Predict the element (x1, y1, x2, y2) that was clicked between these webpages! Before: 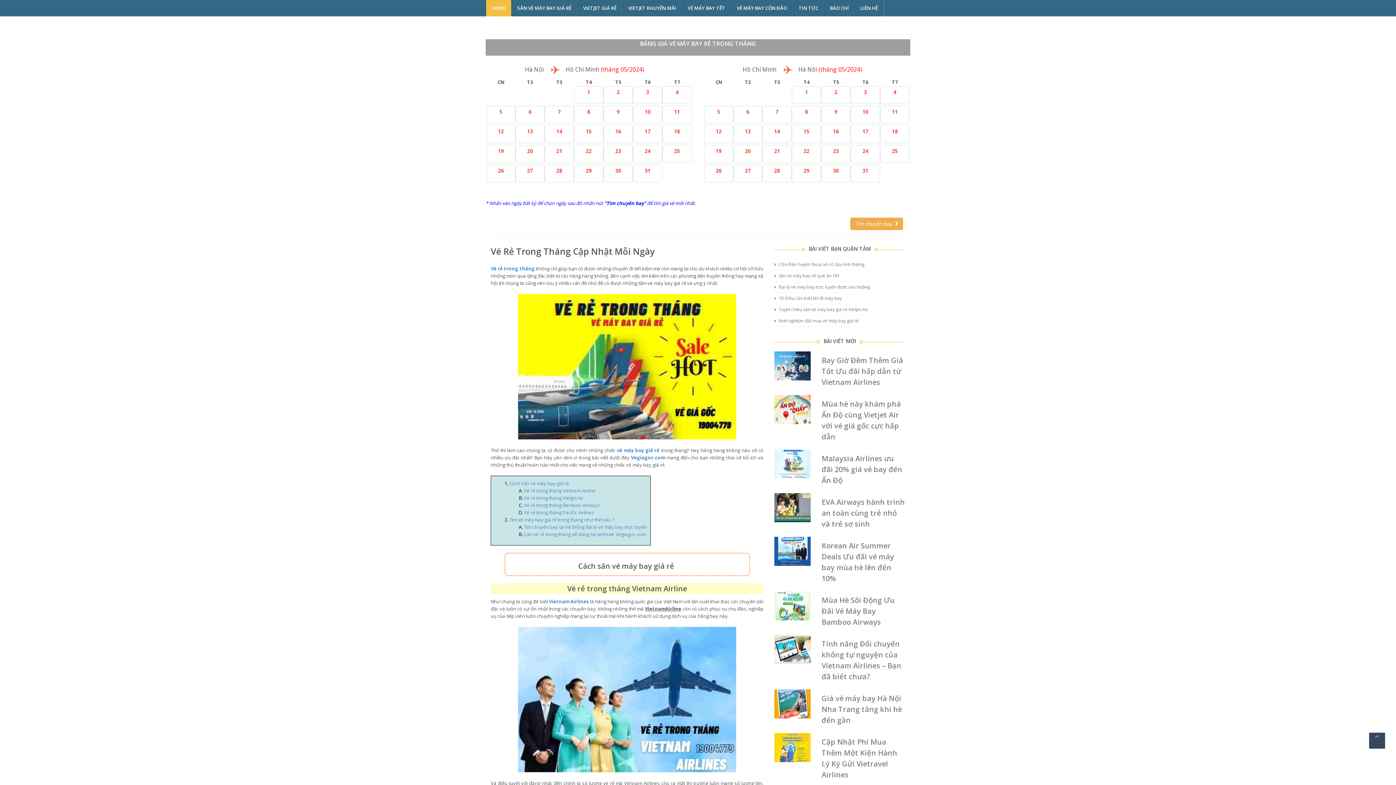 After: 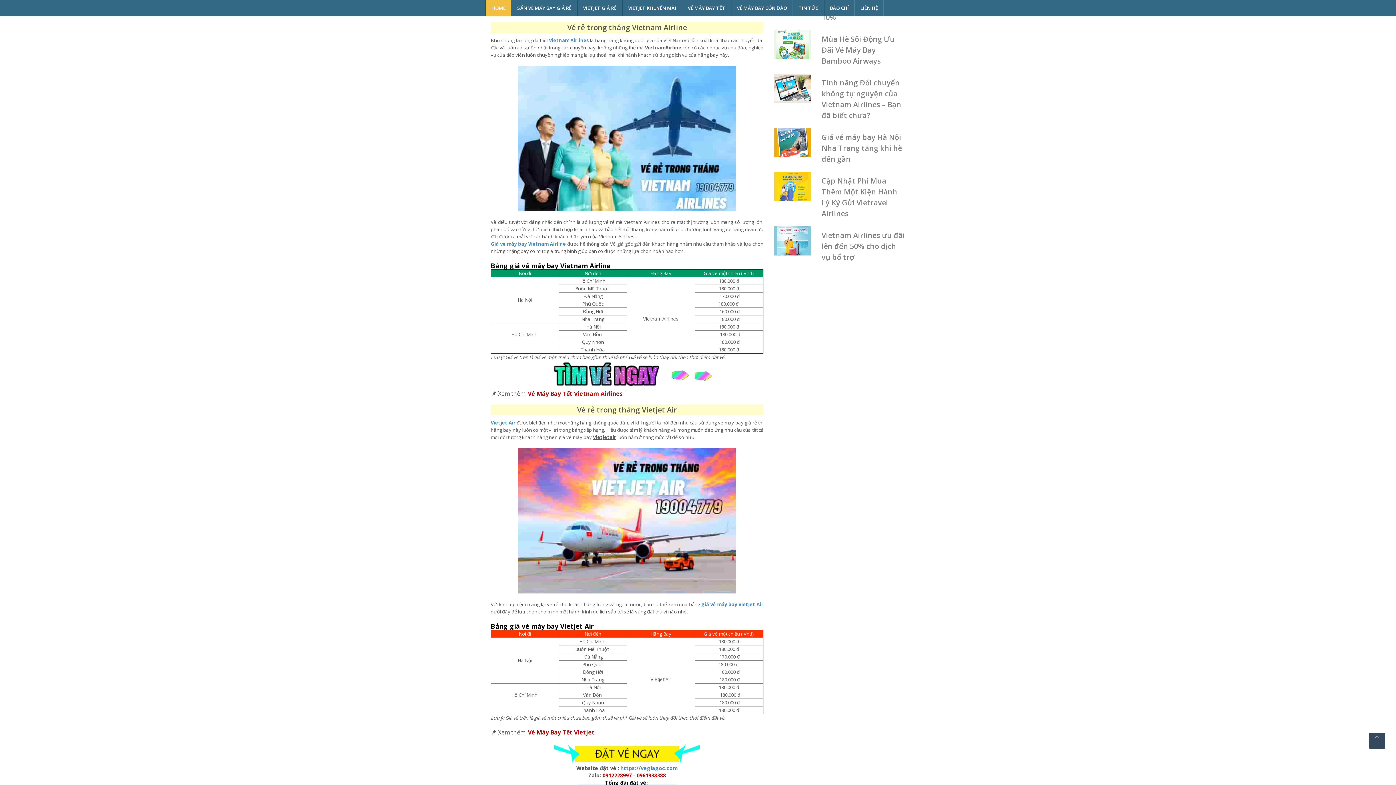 Action: label: Cách săn vé máy bay giá rẻ bbox: (509, 480, 569, 486)